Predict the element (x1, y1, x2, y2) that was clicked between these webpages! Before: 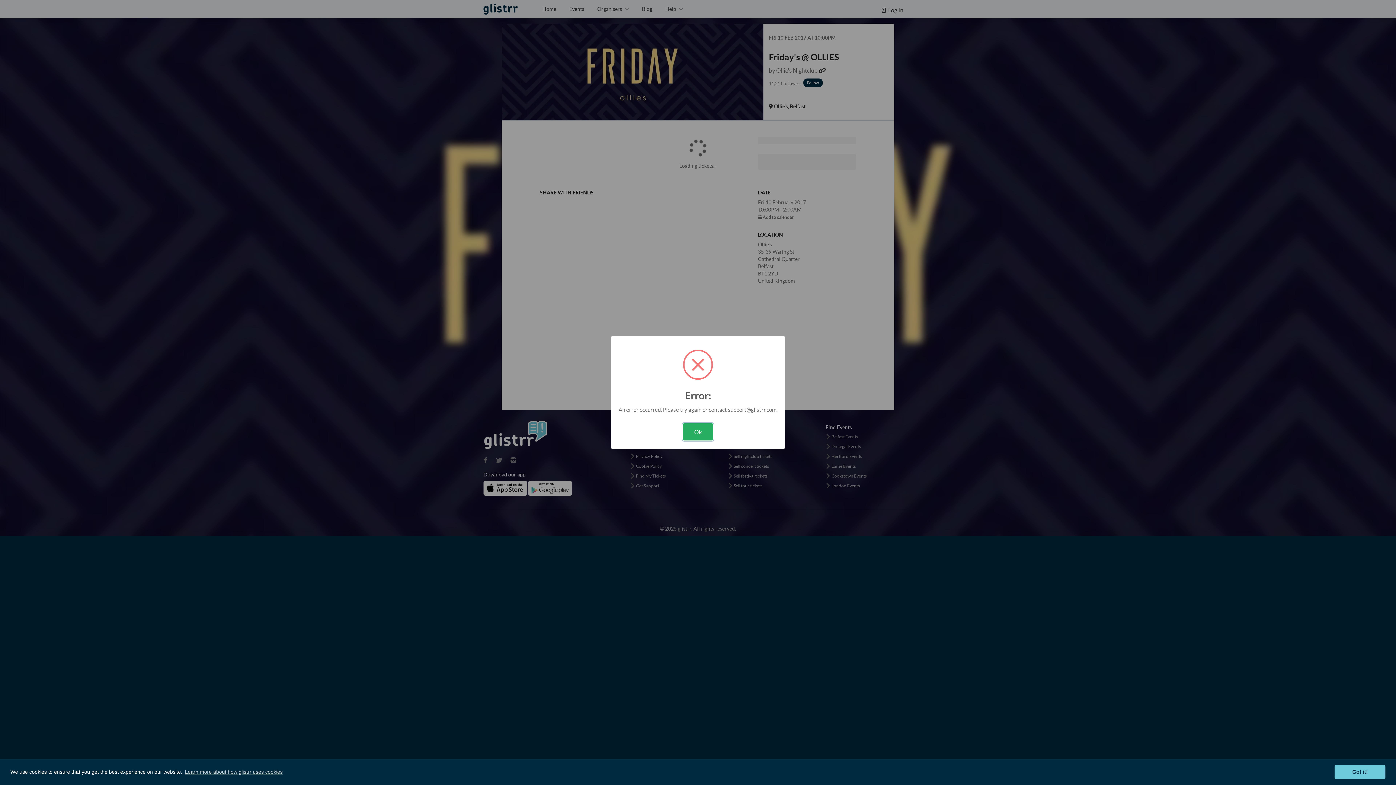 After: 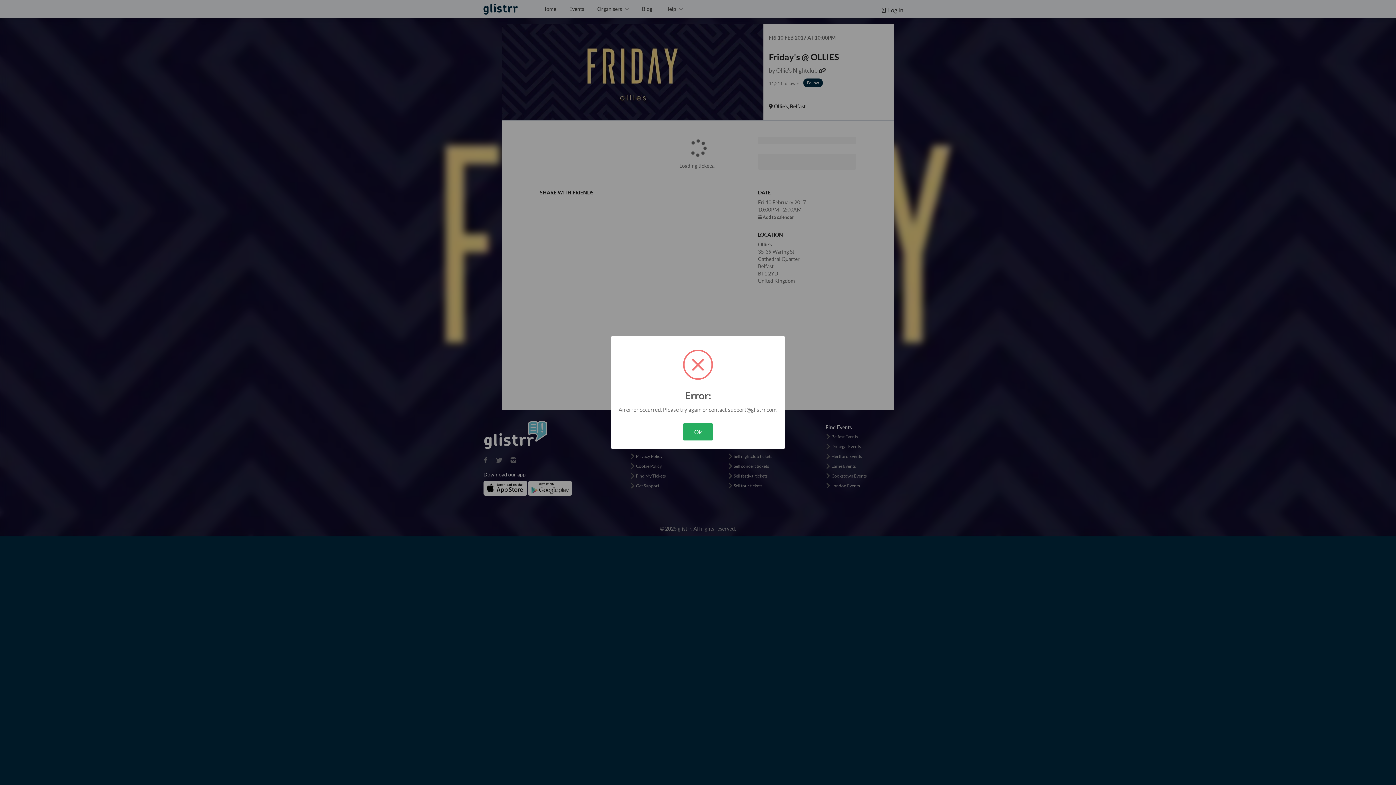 Action: label: Got it! bbox: (1334, 765, 1385, 779)